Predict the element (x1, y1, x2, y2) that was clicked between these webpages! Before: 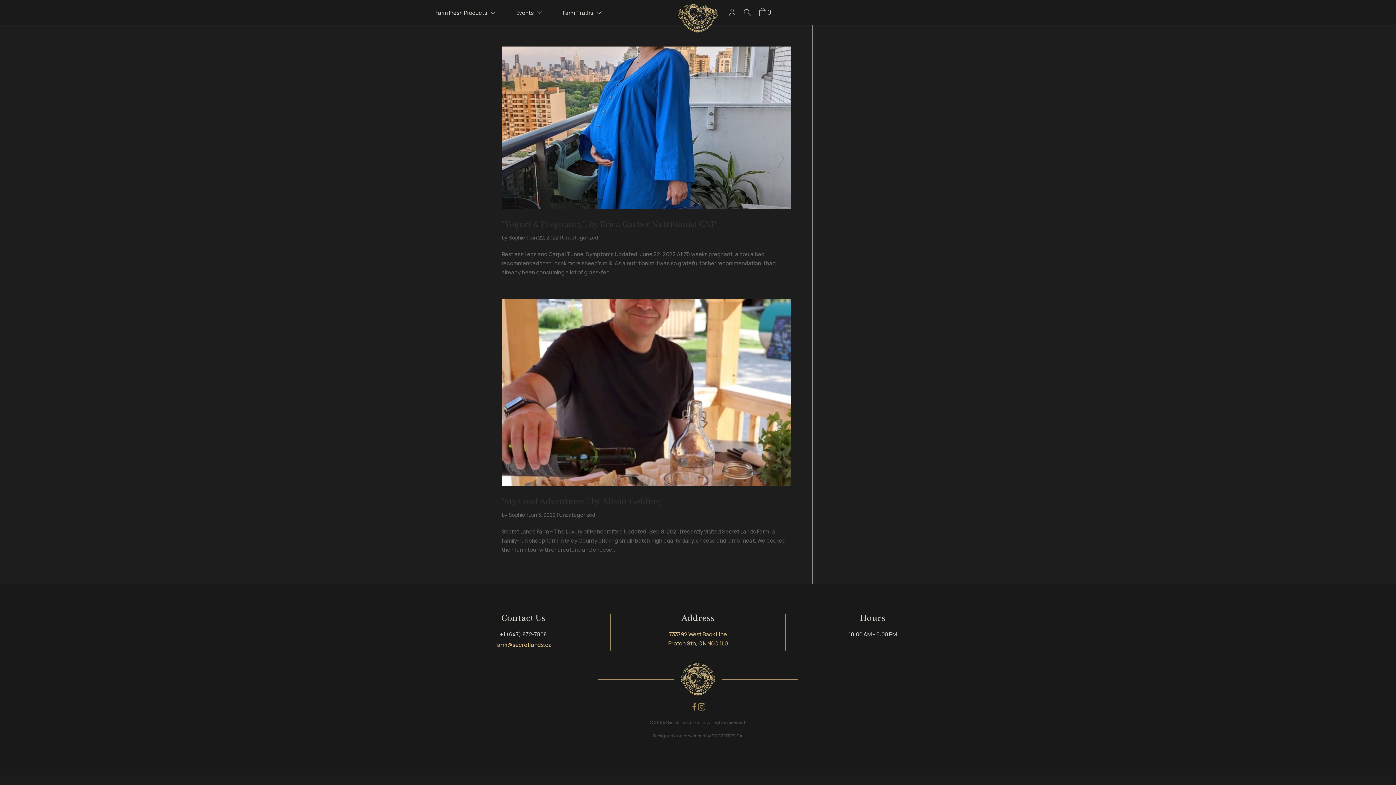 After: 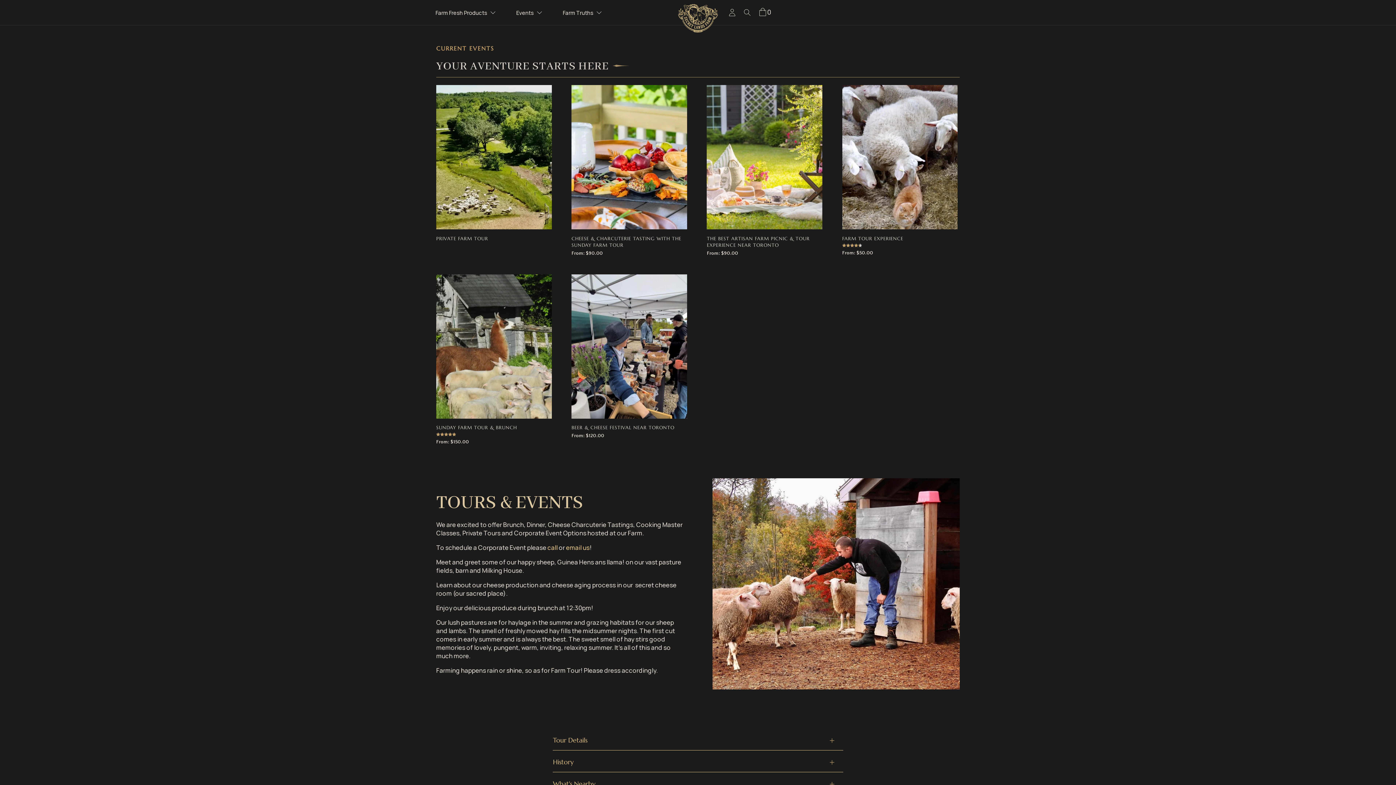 Action: bbox: (506, 0, 552, 25) label: Events